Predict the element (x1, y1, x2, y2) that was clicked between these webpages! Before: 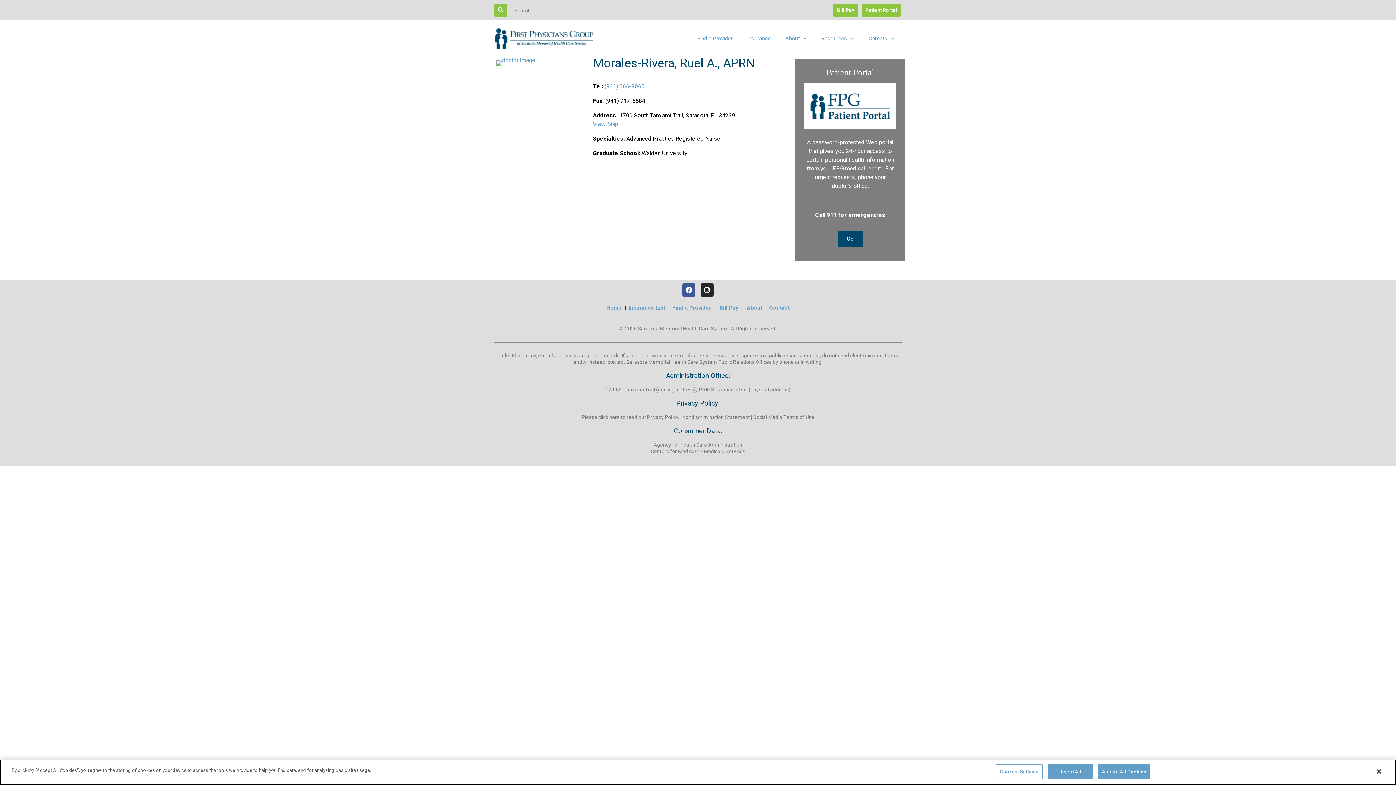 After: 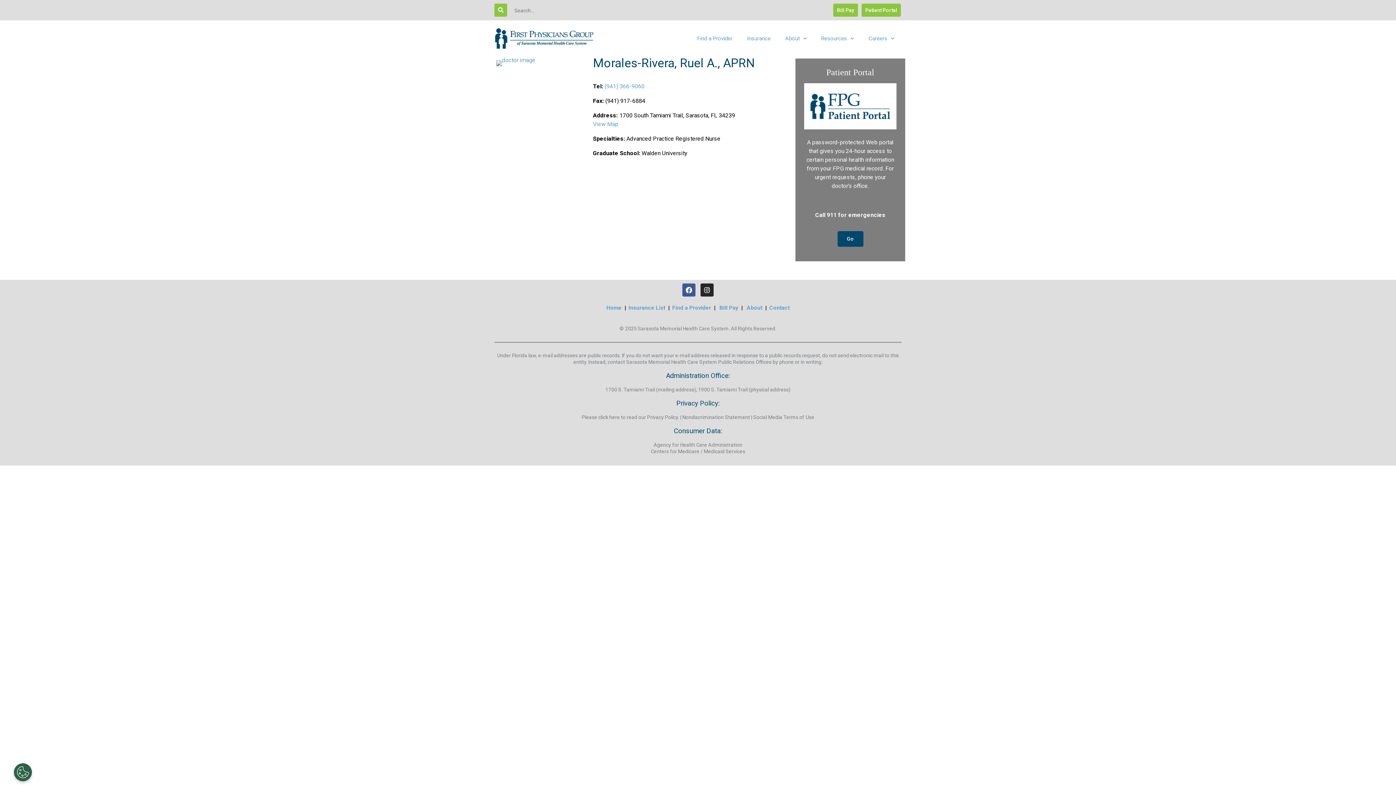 Action: bbox: (1047, 764, 1093, 779) label: Reject All